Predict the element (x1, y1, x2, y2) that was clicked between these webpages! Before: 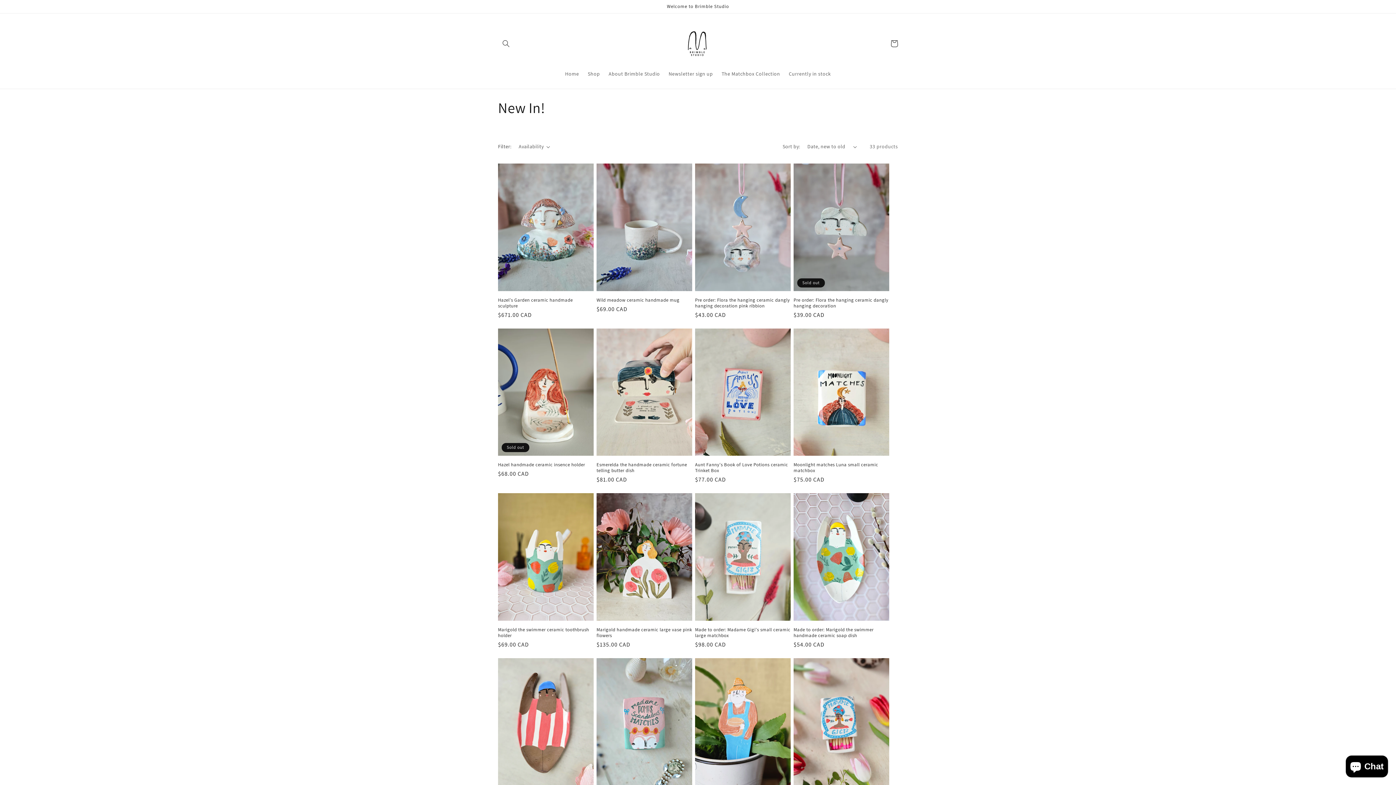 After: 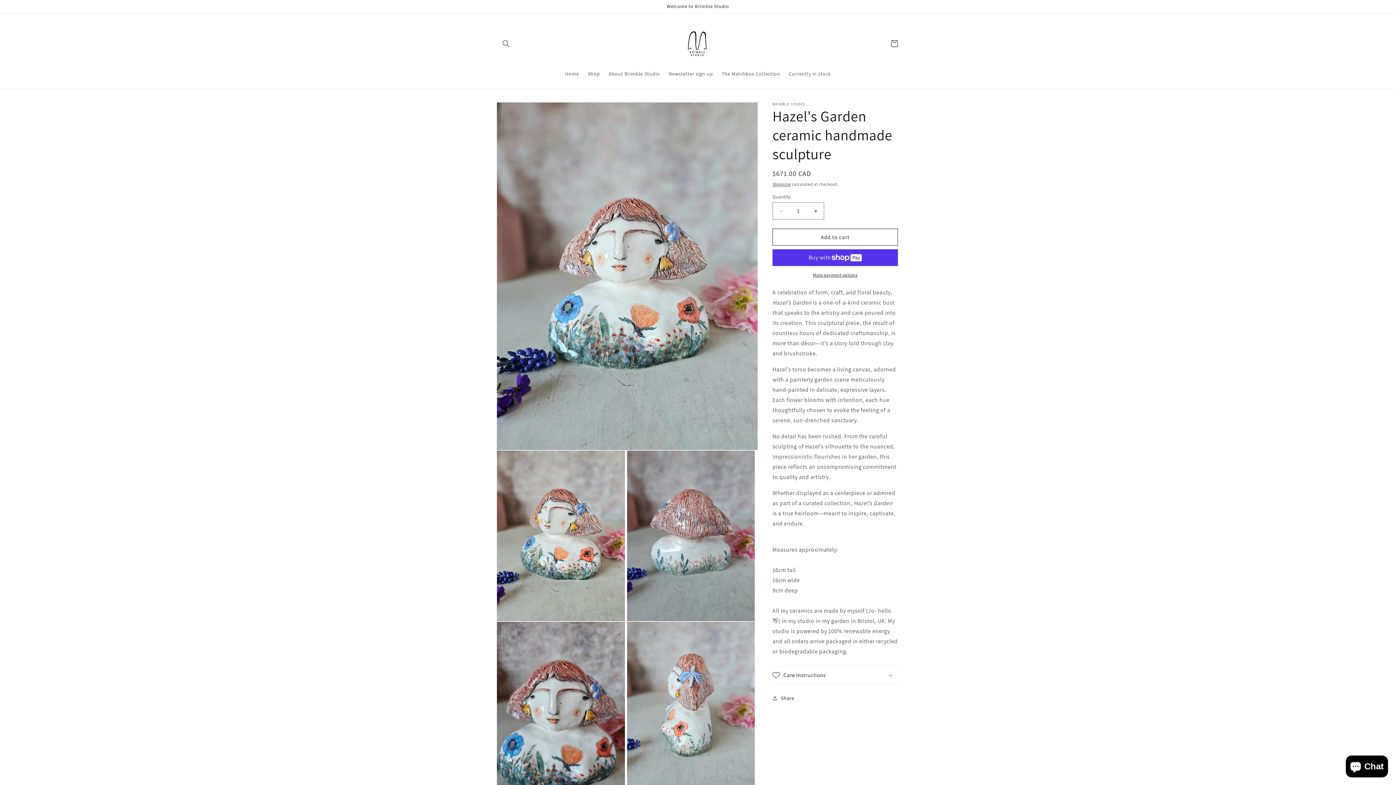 Action: bbox: (498, 297, 593, 308) label: Hazel's Garden ceramic handmade sculpture